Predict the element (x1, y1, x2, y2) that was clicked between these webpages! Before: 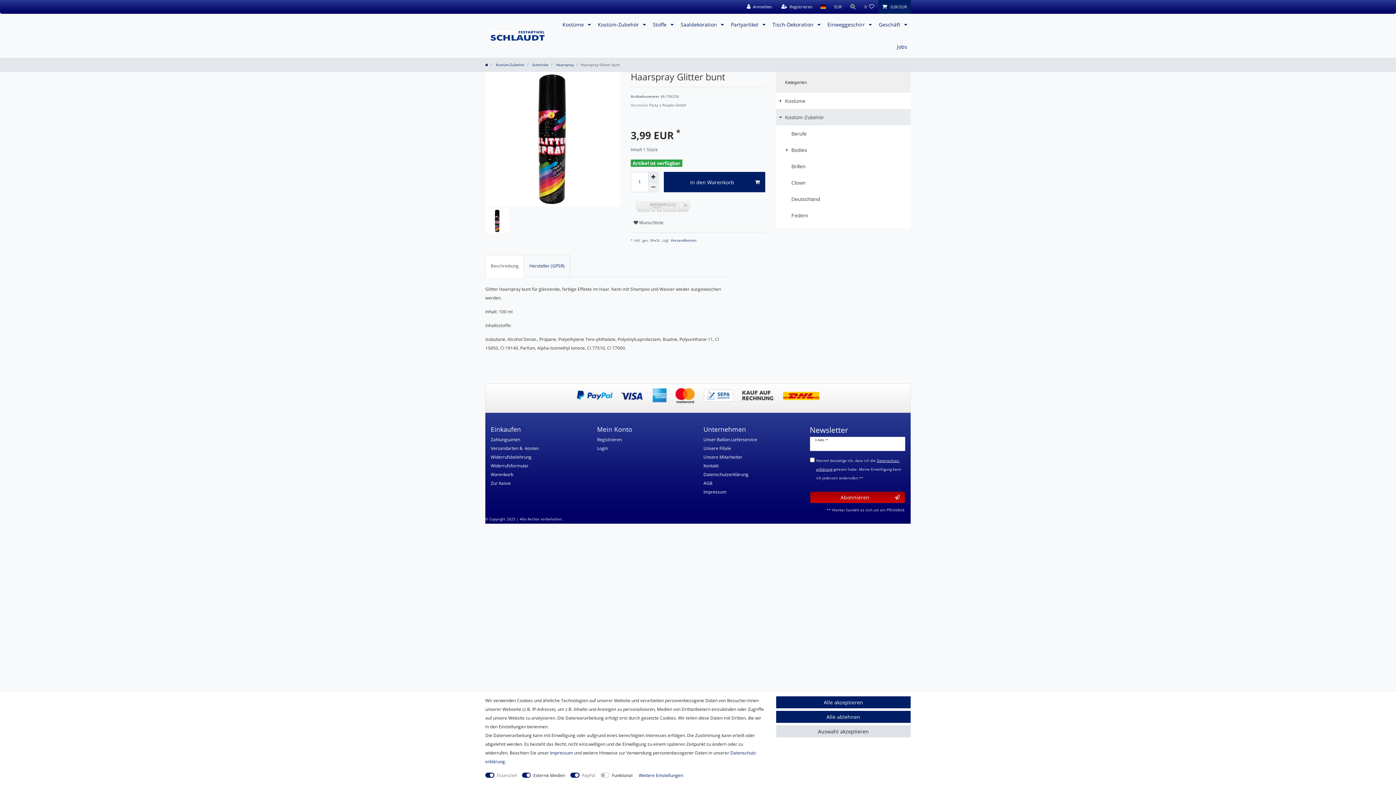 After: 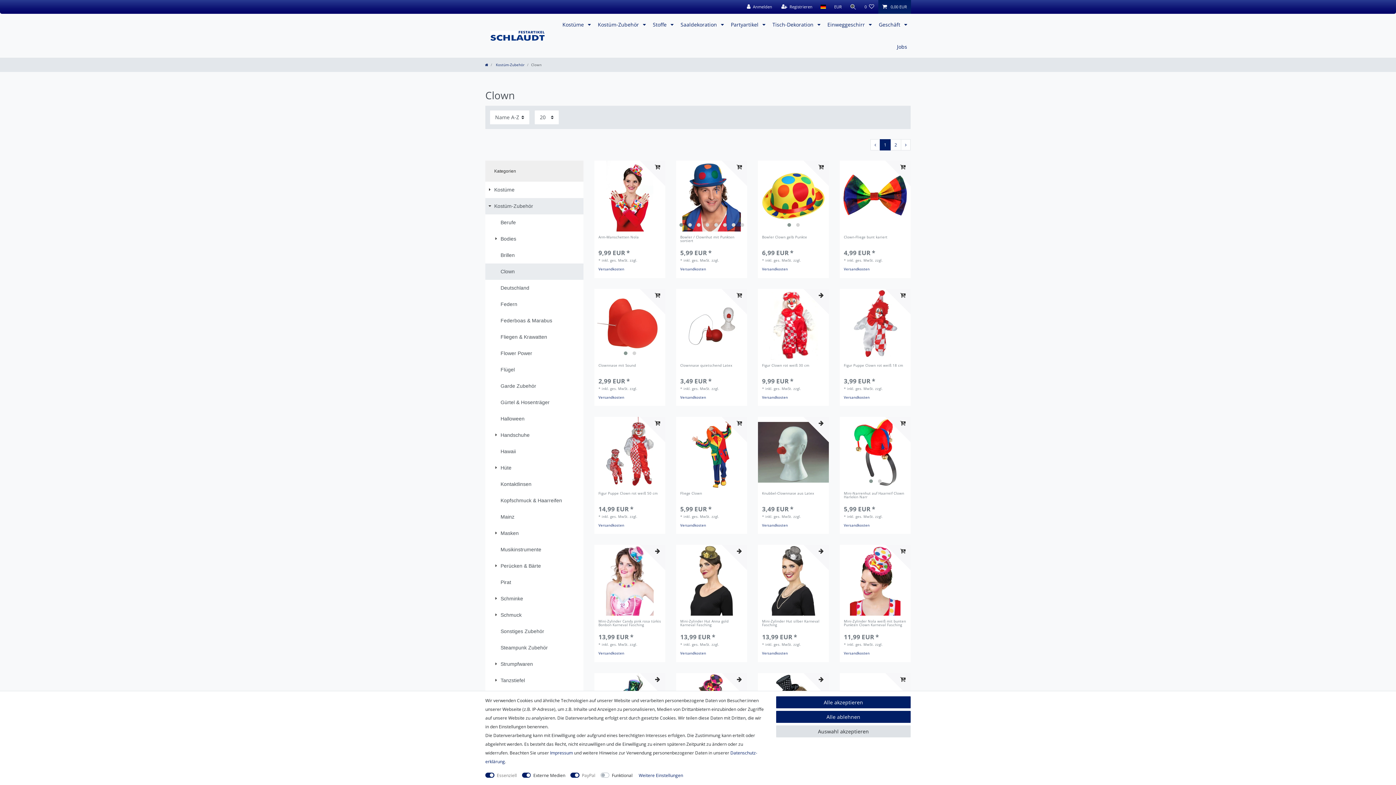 Action: label: Clown bbox: (776, 174, 910, 191)